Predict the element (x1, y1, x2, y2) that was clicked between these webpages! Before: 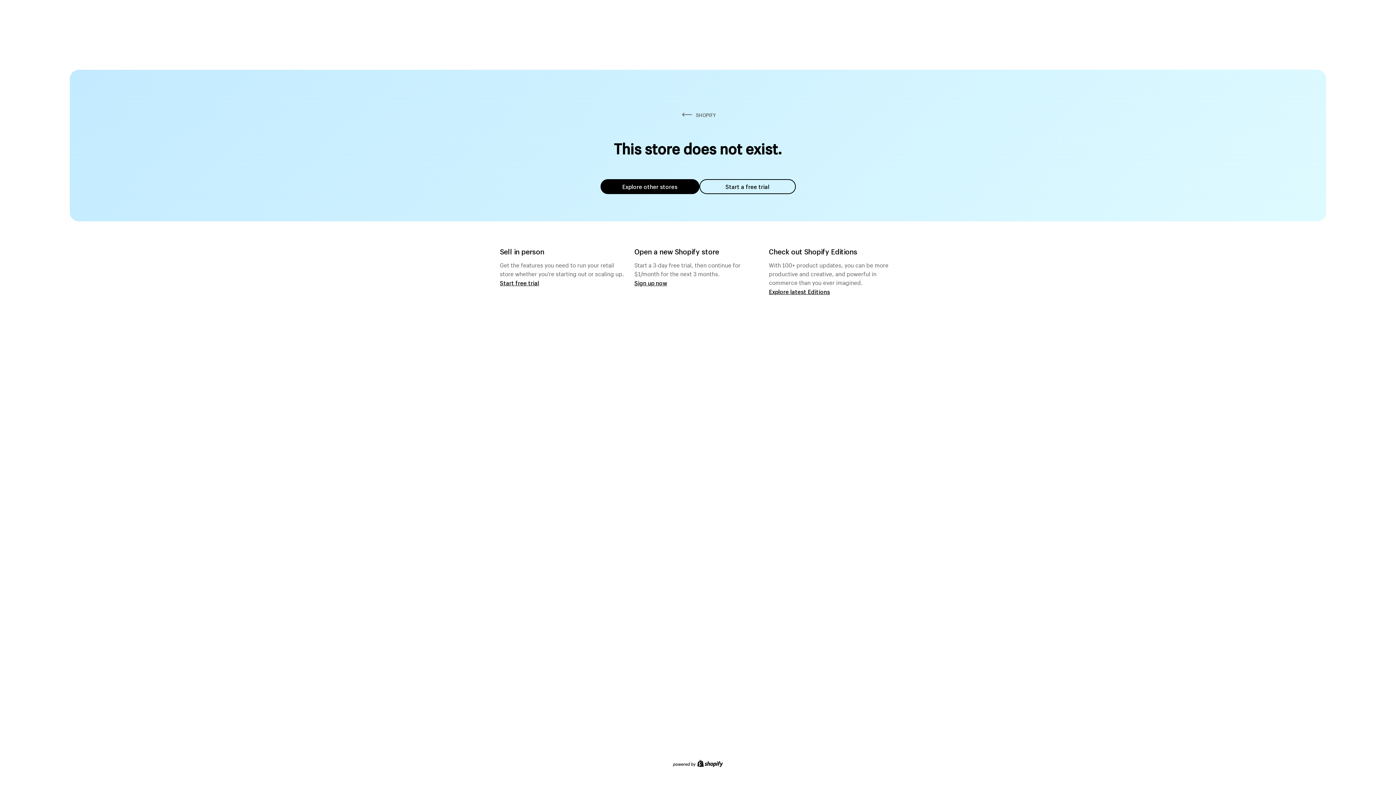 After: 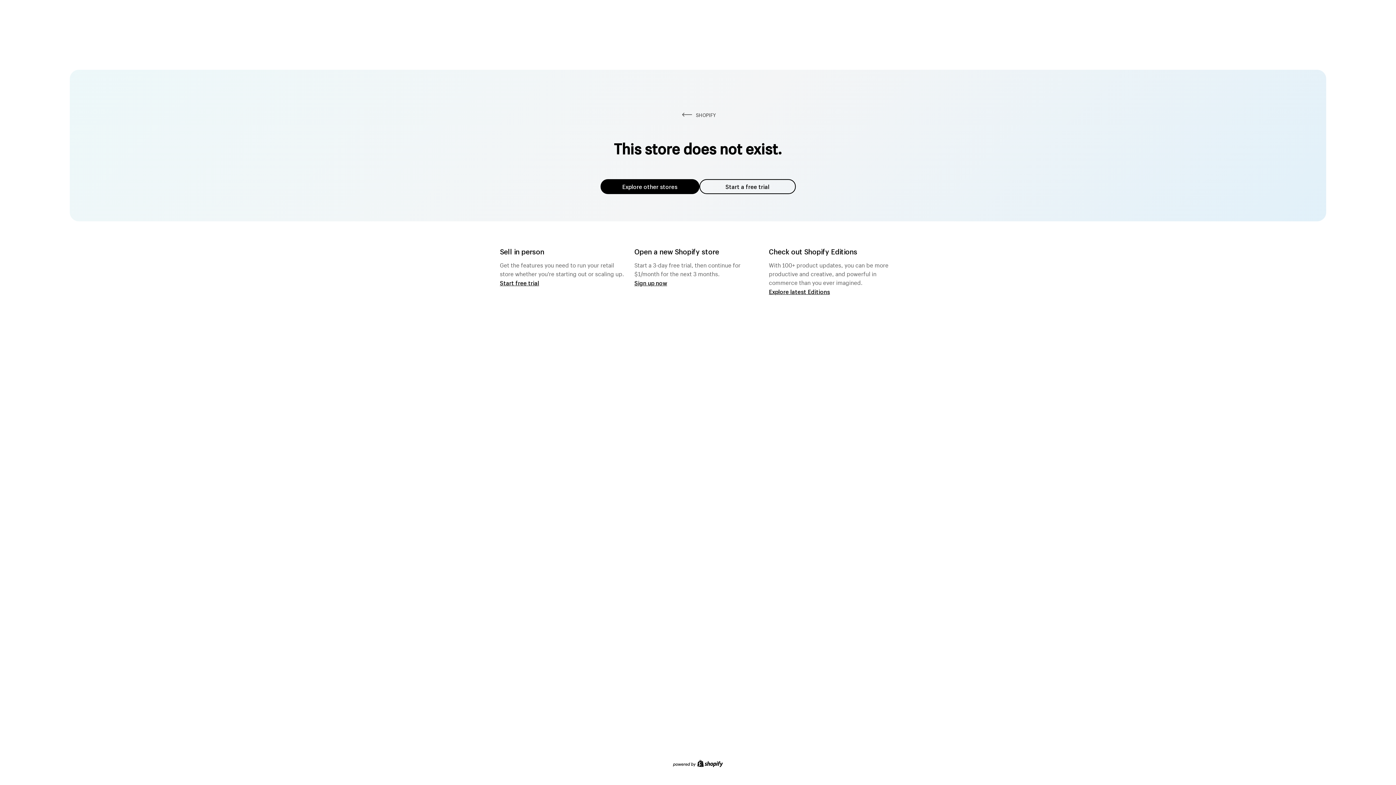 Action: label: Explore other stores bbox: (600, 179, 699, 194)